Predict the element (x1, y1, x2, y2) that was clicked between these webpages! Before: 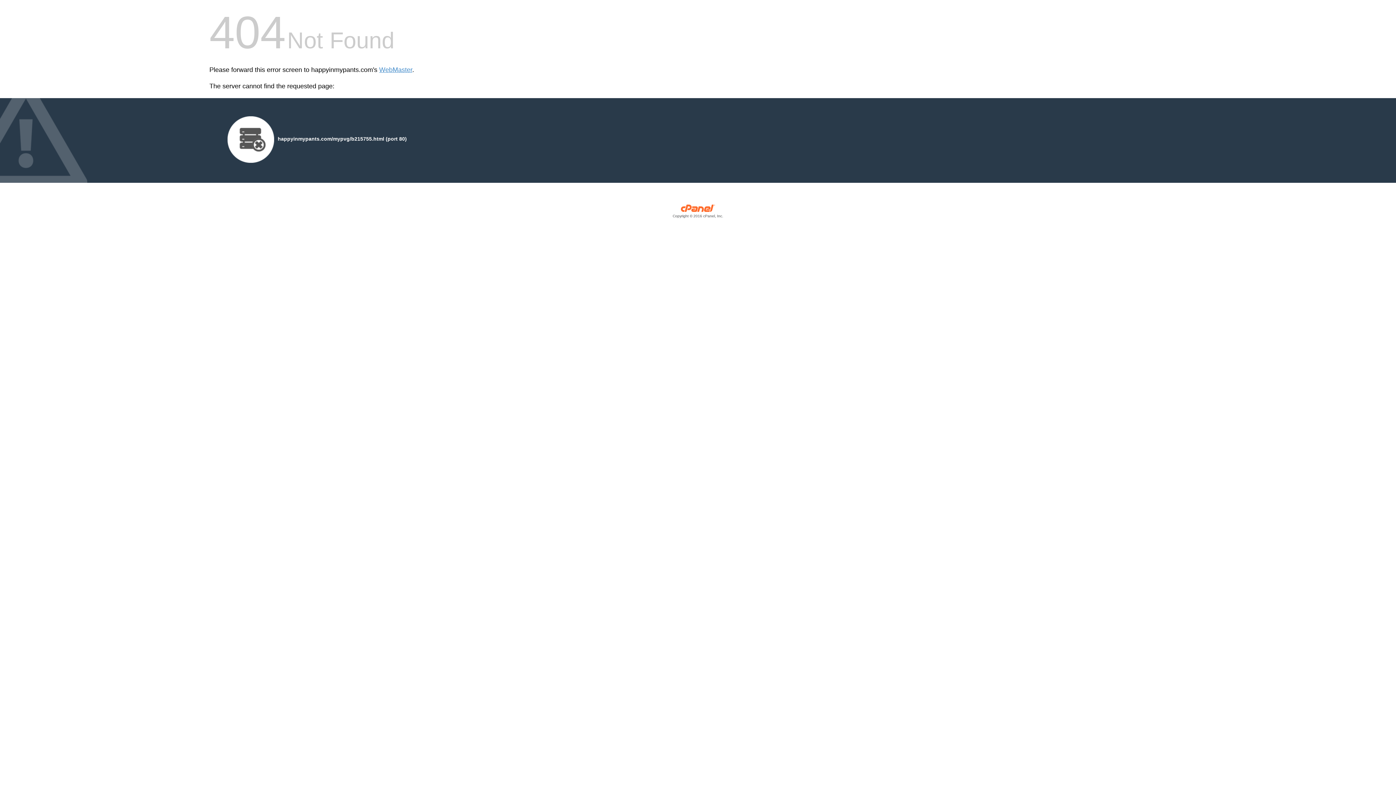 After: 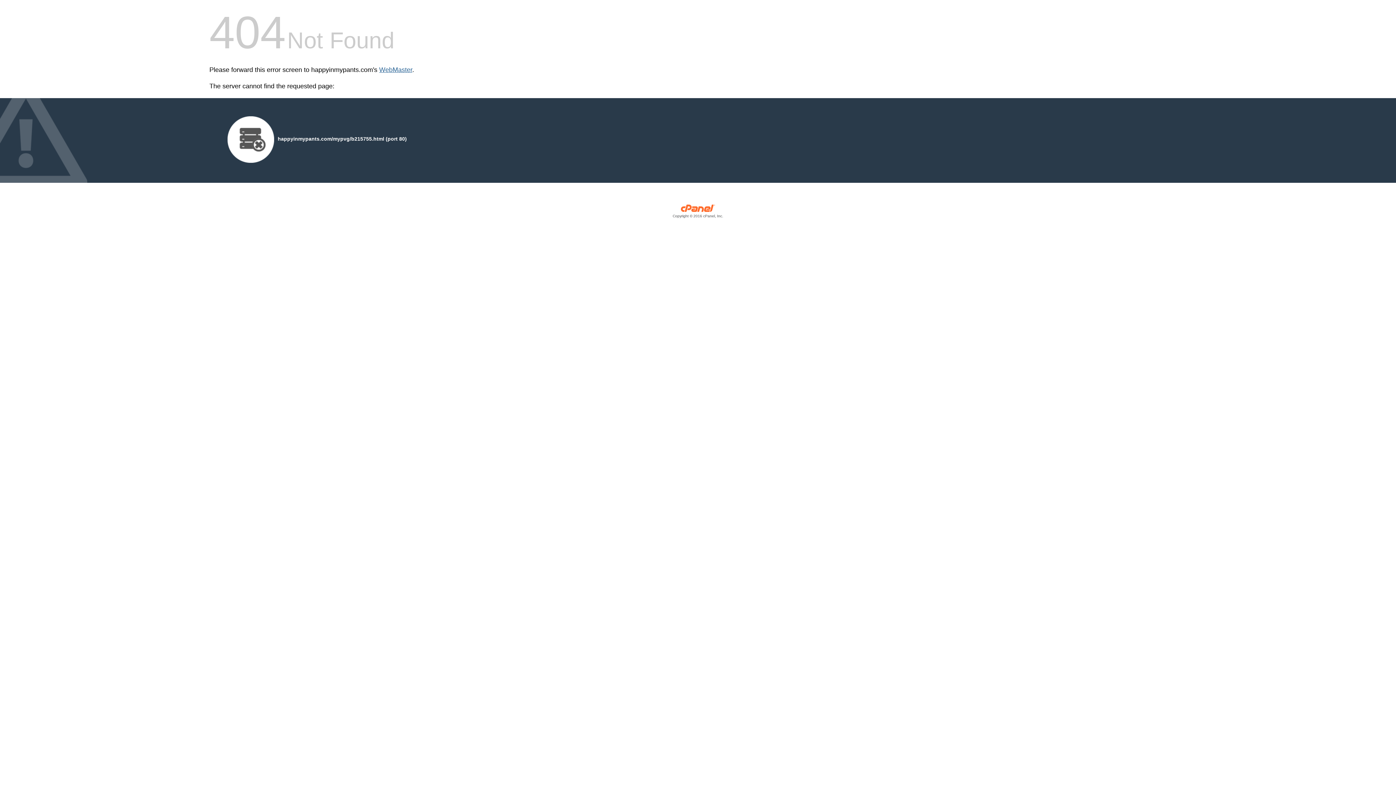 Action: bbox: (379, 66, 412, 73) label: WebMaster